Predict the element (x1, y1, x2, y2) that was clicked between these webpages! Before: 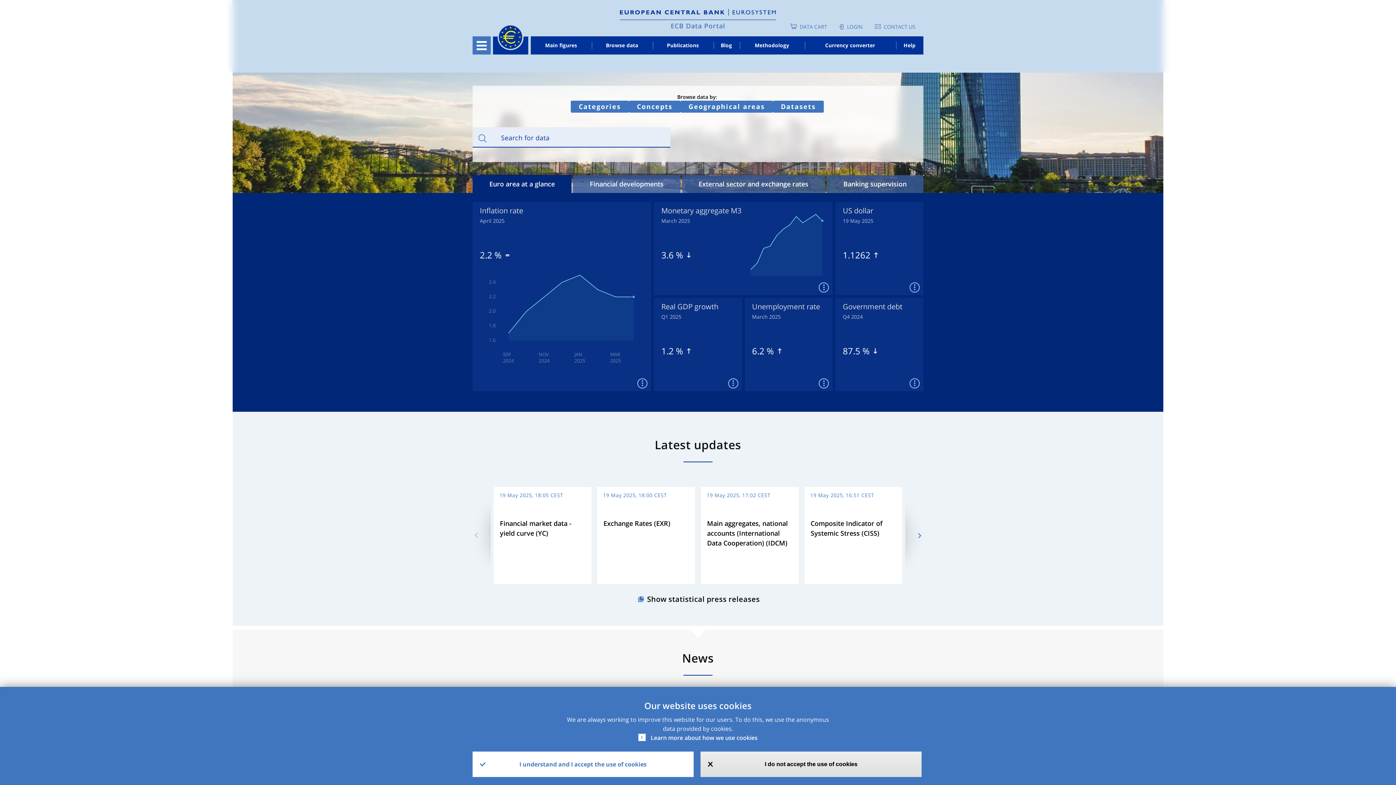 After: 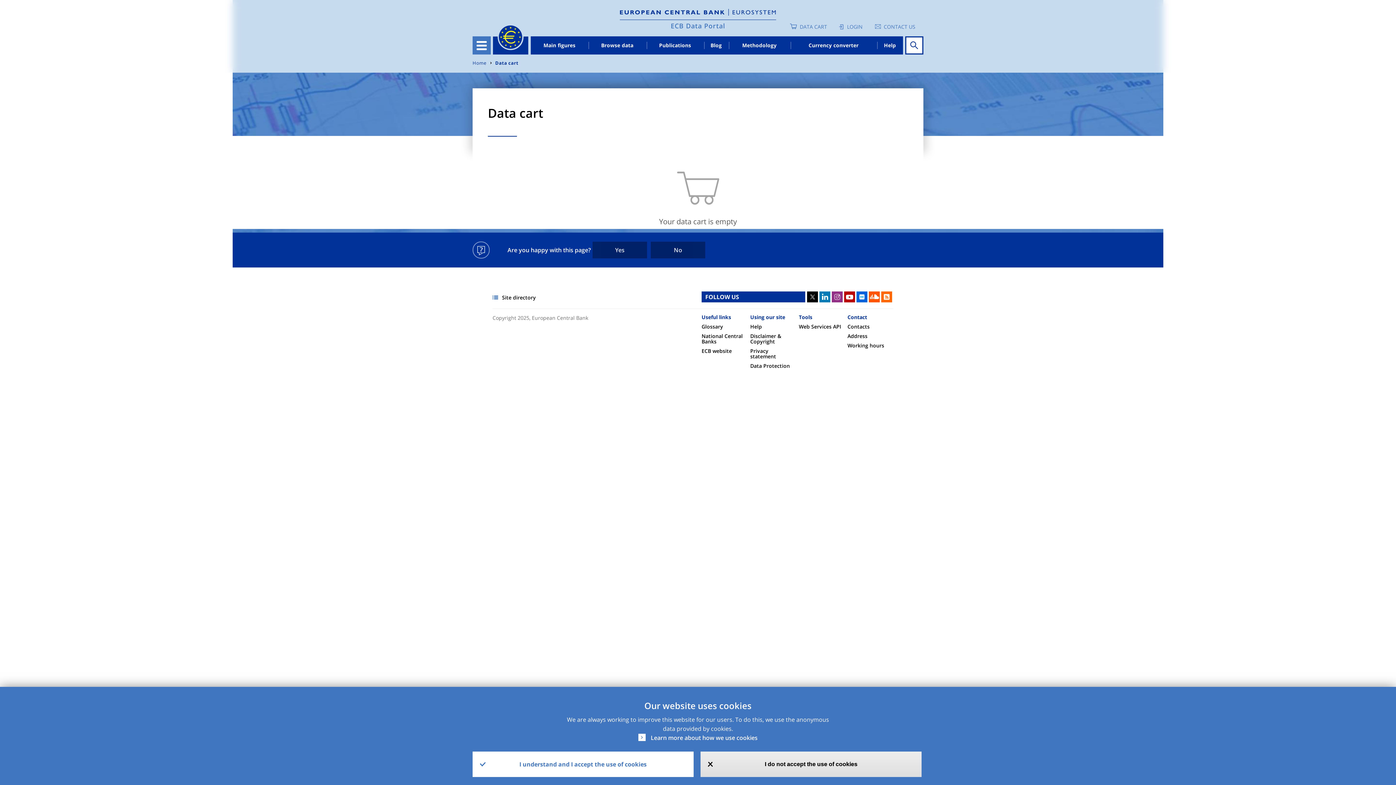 Action: label: DATA CART bbox: (800, 23, 827, 30)